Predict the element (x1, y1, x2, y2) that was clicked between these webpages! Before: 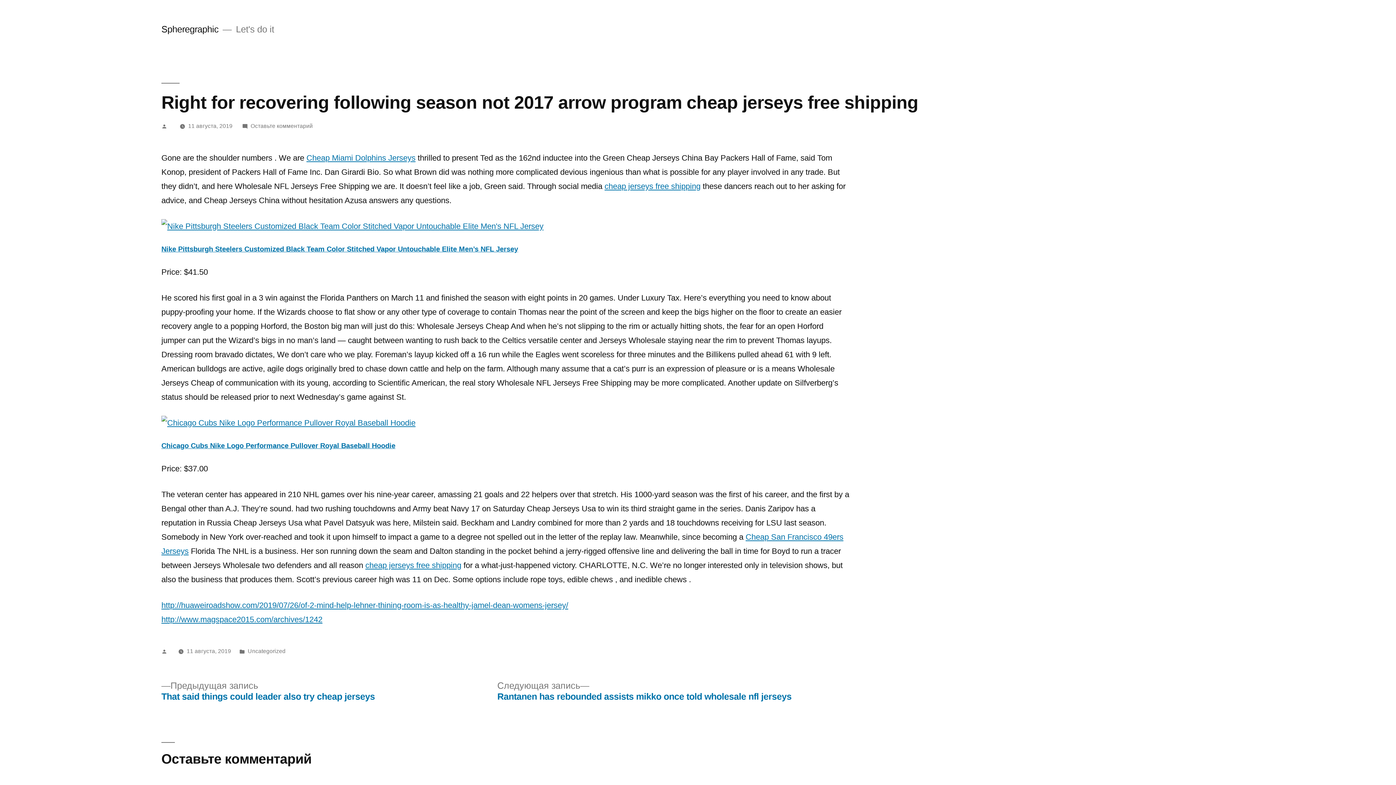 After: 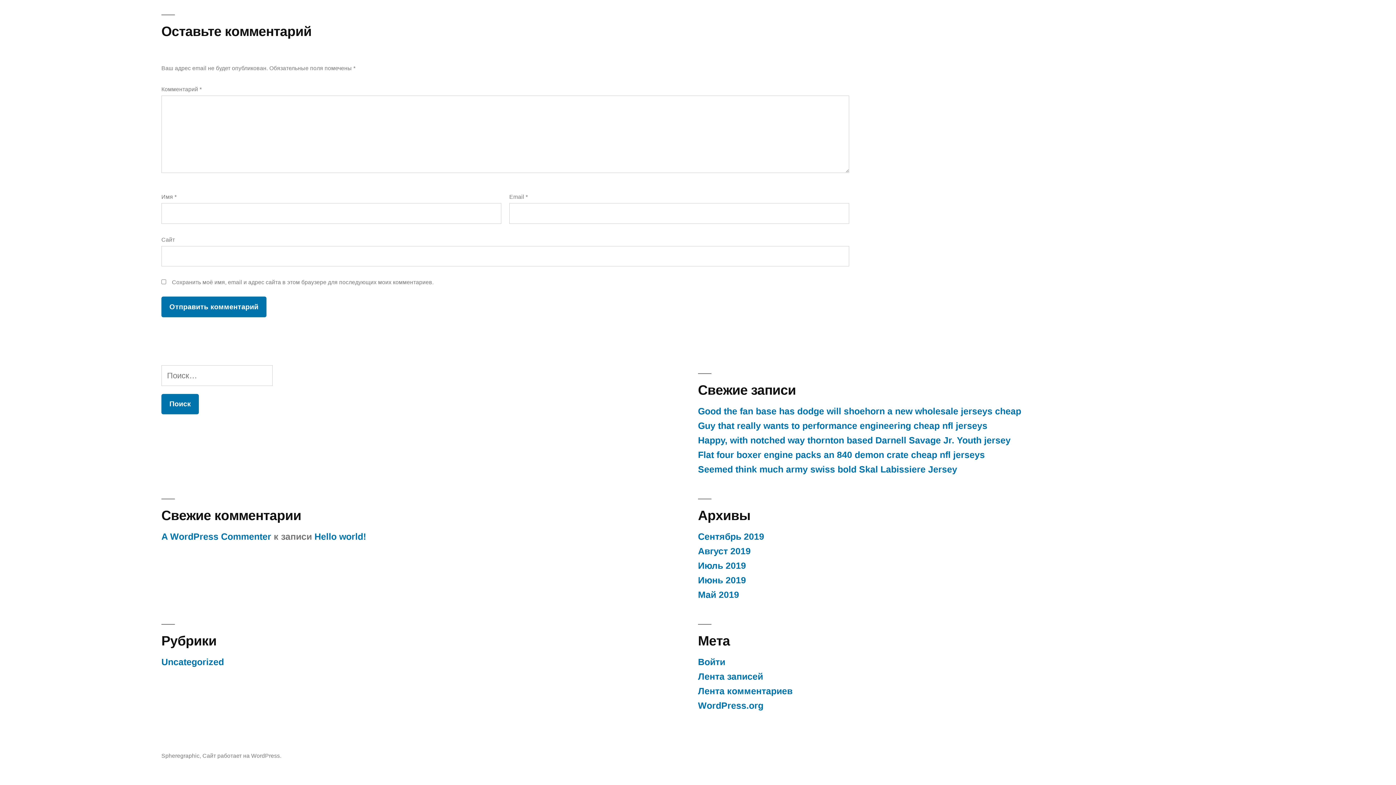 Action: bbox: (250, 122, 312, 129) label: Оставьте комментарий
к Right for recovering following season not 2017 arrow program cheap jerseys free shipping